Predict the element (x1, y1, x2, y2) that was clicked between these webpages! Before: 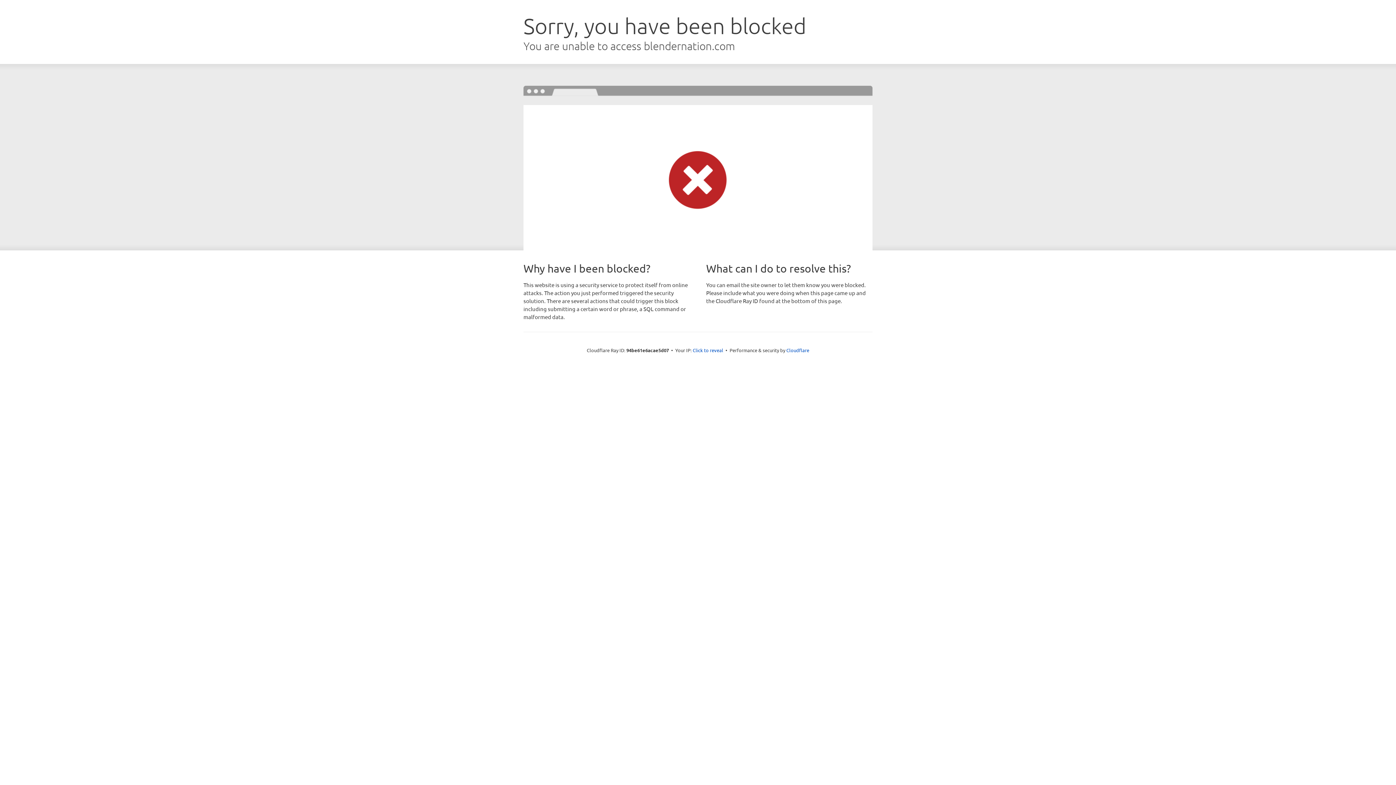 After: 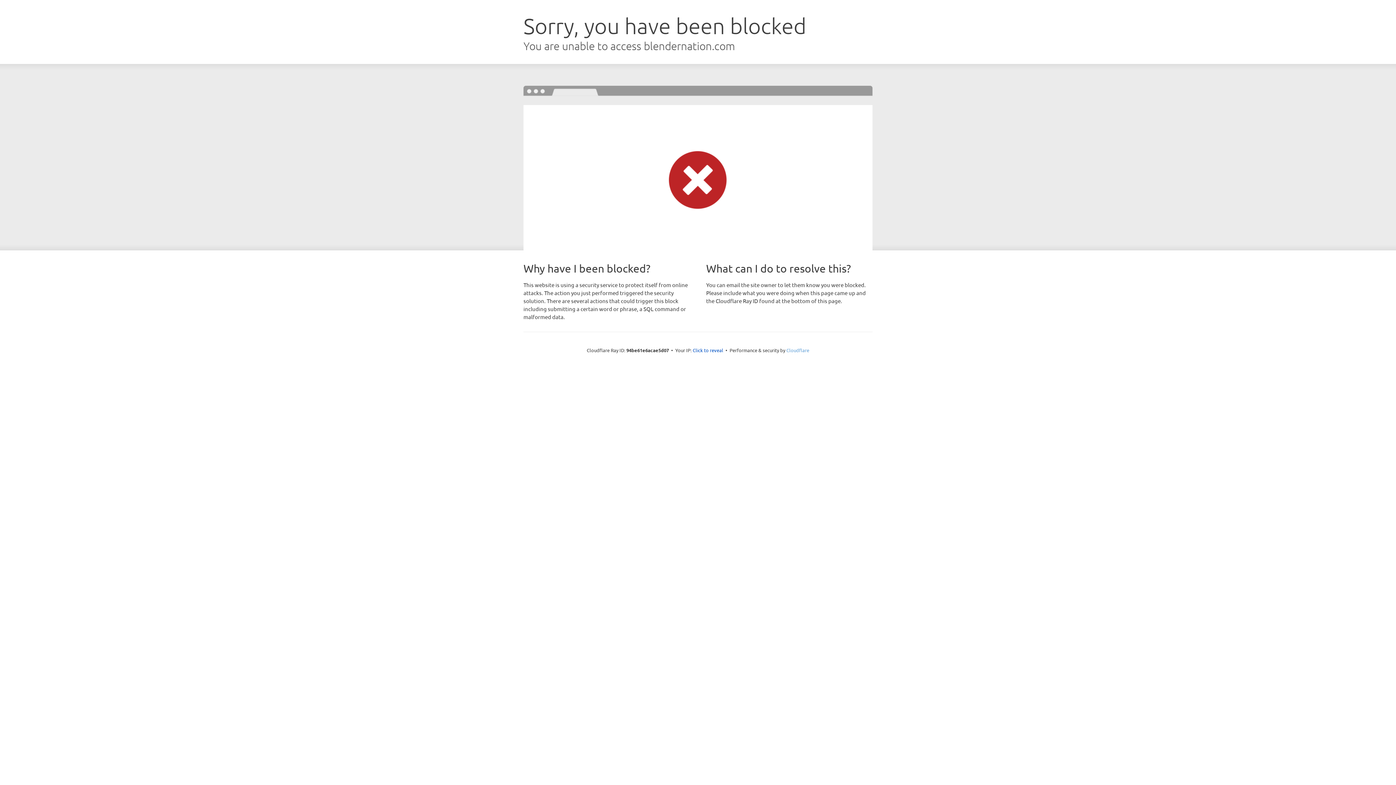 Action: bbox: (786, 347, 809, 353) label: Cloudflare